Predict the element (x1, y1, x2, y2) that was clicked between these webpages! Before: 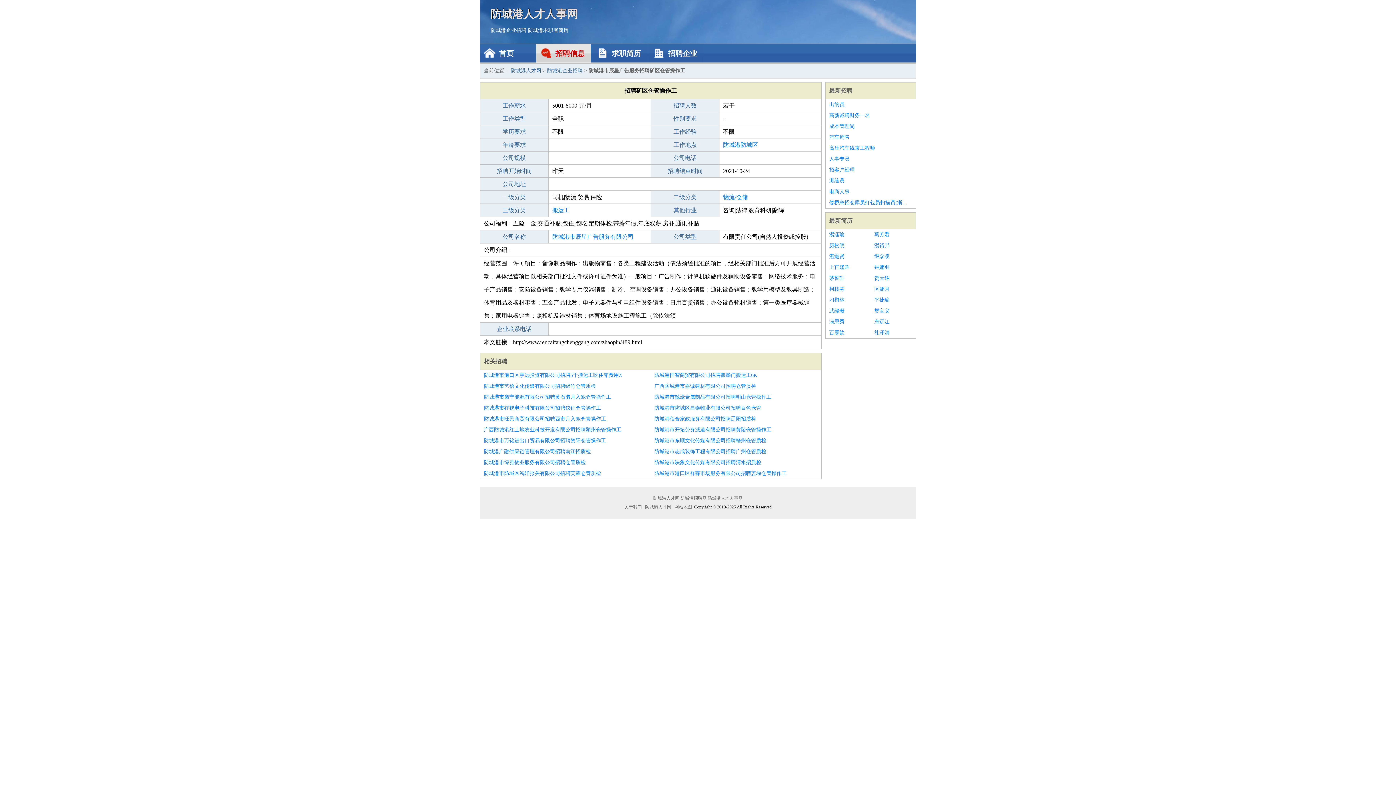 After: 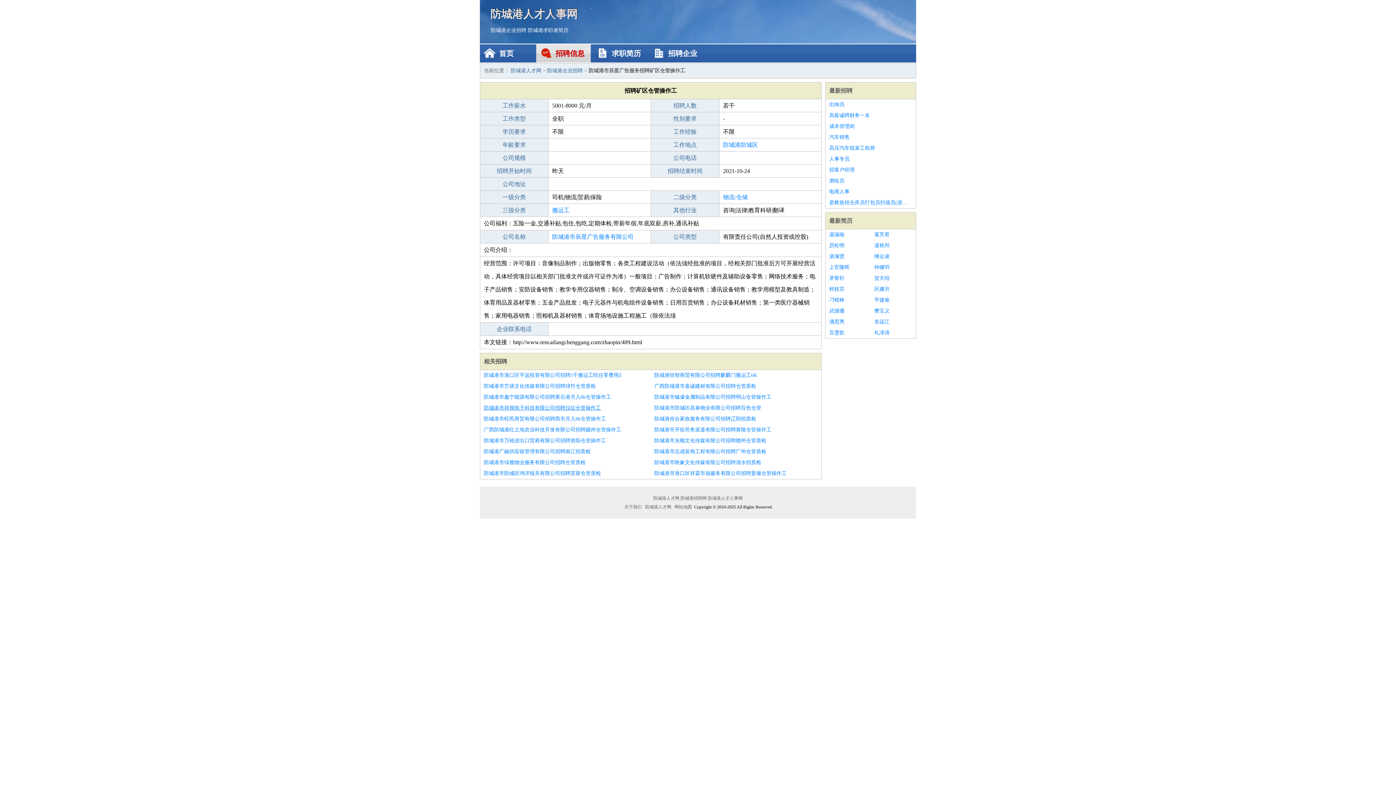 Action: bbox: (484, 402, 647, 413) label: 防城港市祥视电子科技有限公司招聘仪征仓管操作工